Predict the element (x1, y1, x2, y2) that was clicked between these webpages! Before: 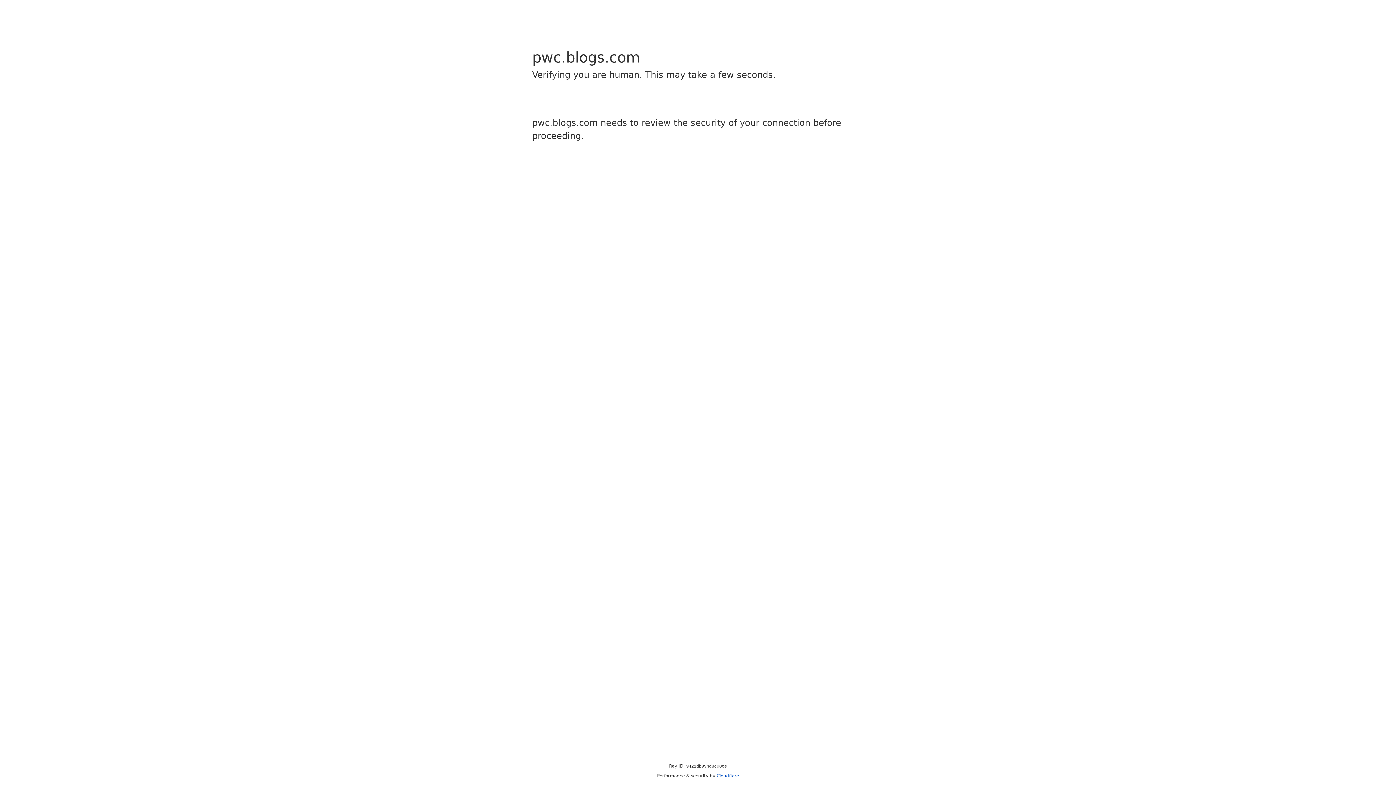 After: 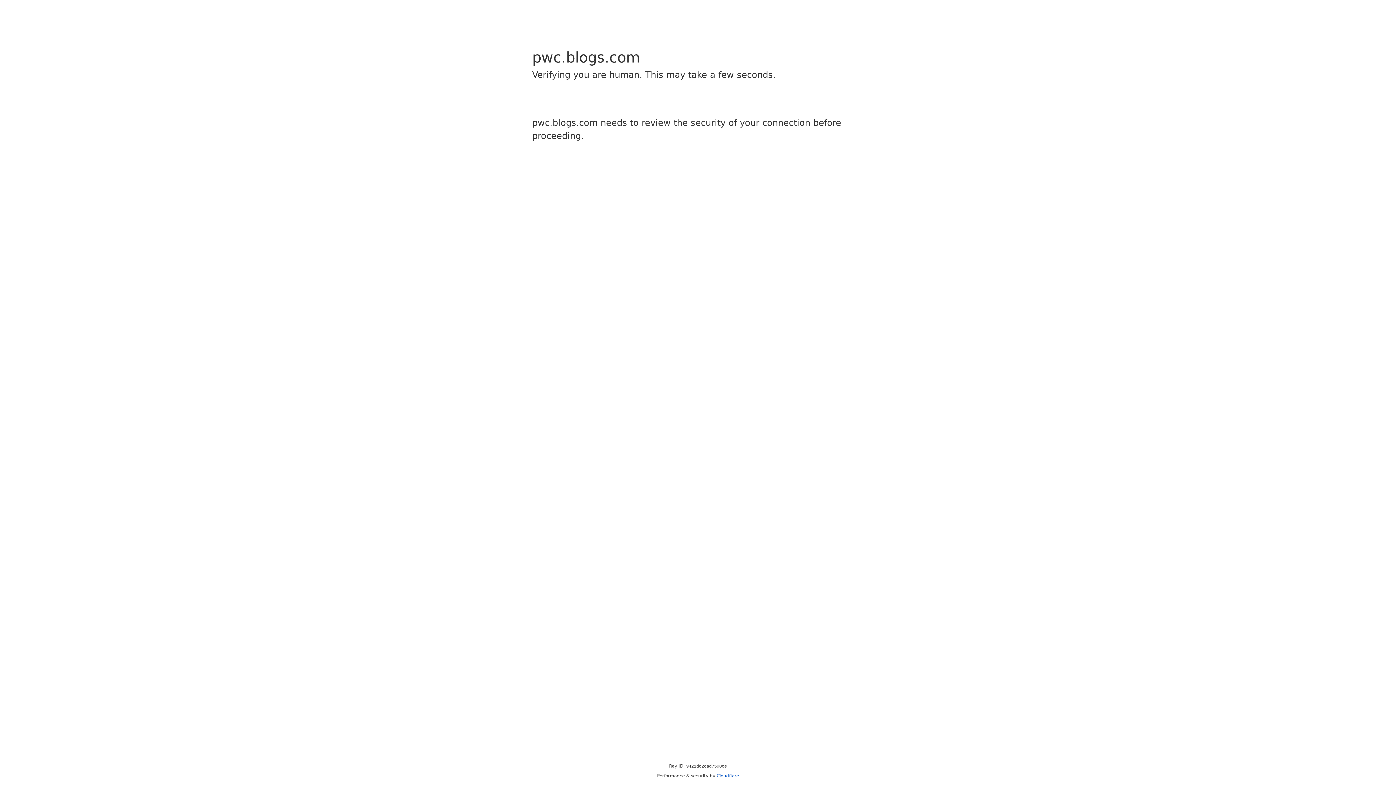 Action: label: Cloudflare bbox: (716, 773, 739, 778)